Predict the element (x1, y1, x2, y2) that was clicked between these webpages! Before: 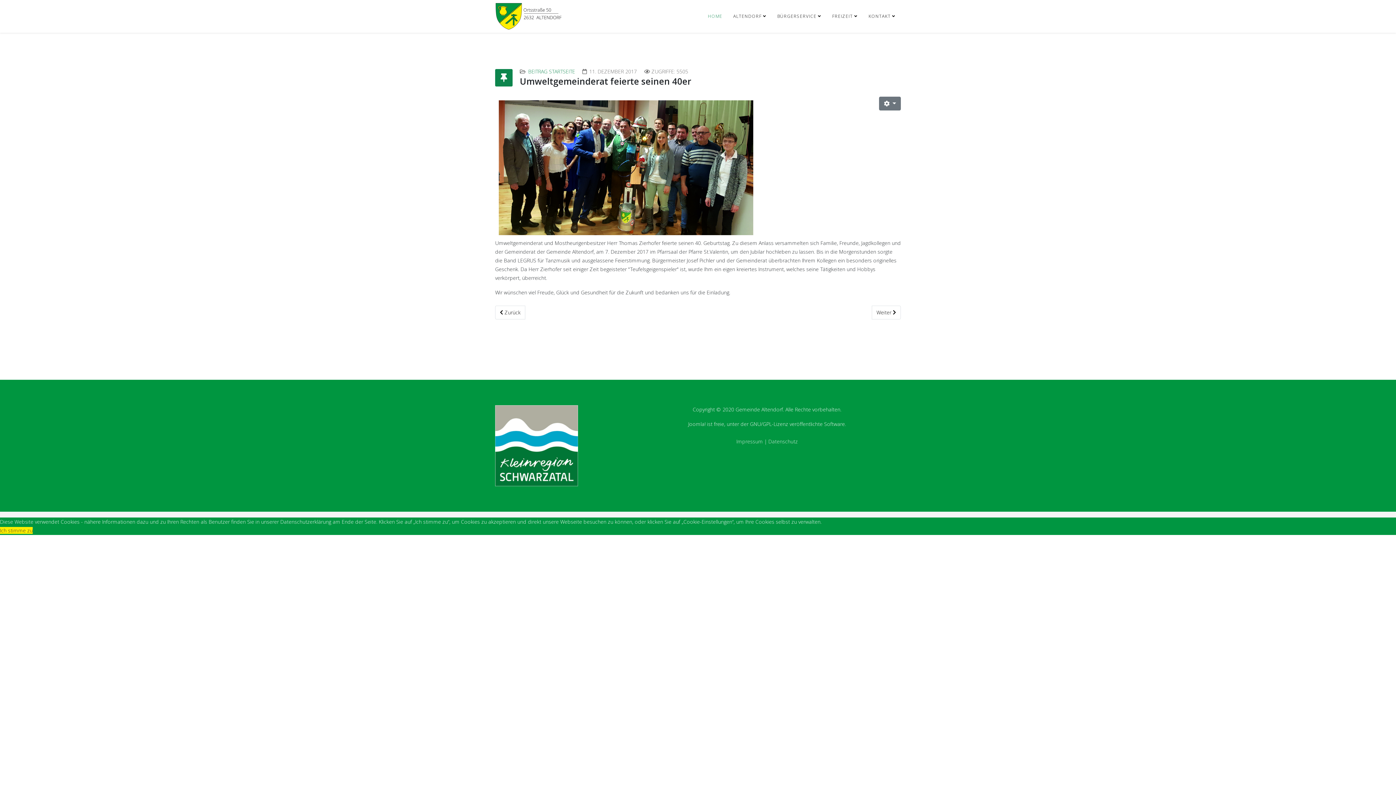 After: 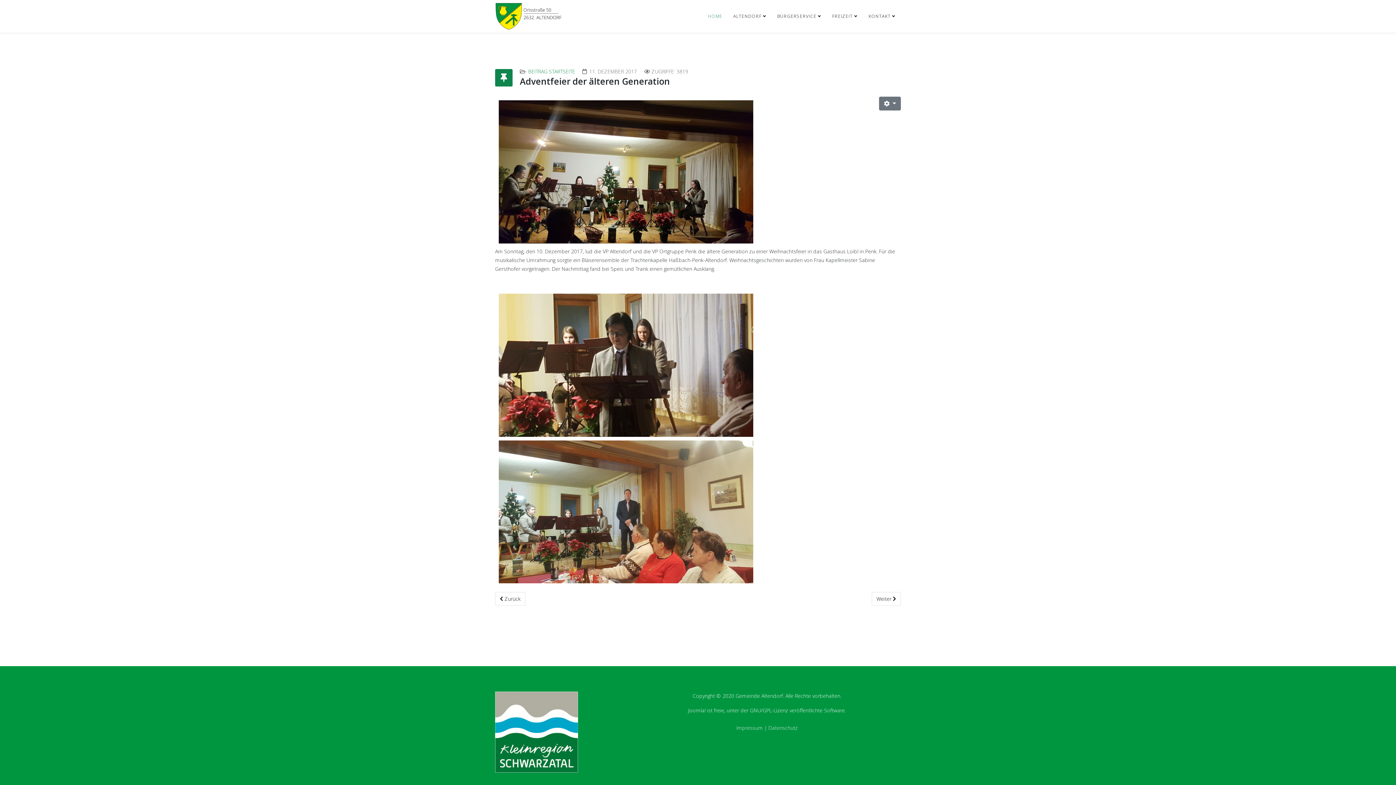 Action: bbox: (495, 305, 525, 319) label: Vorheriger Beitrag: Adventfeier der älteren Generation
 Zurück